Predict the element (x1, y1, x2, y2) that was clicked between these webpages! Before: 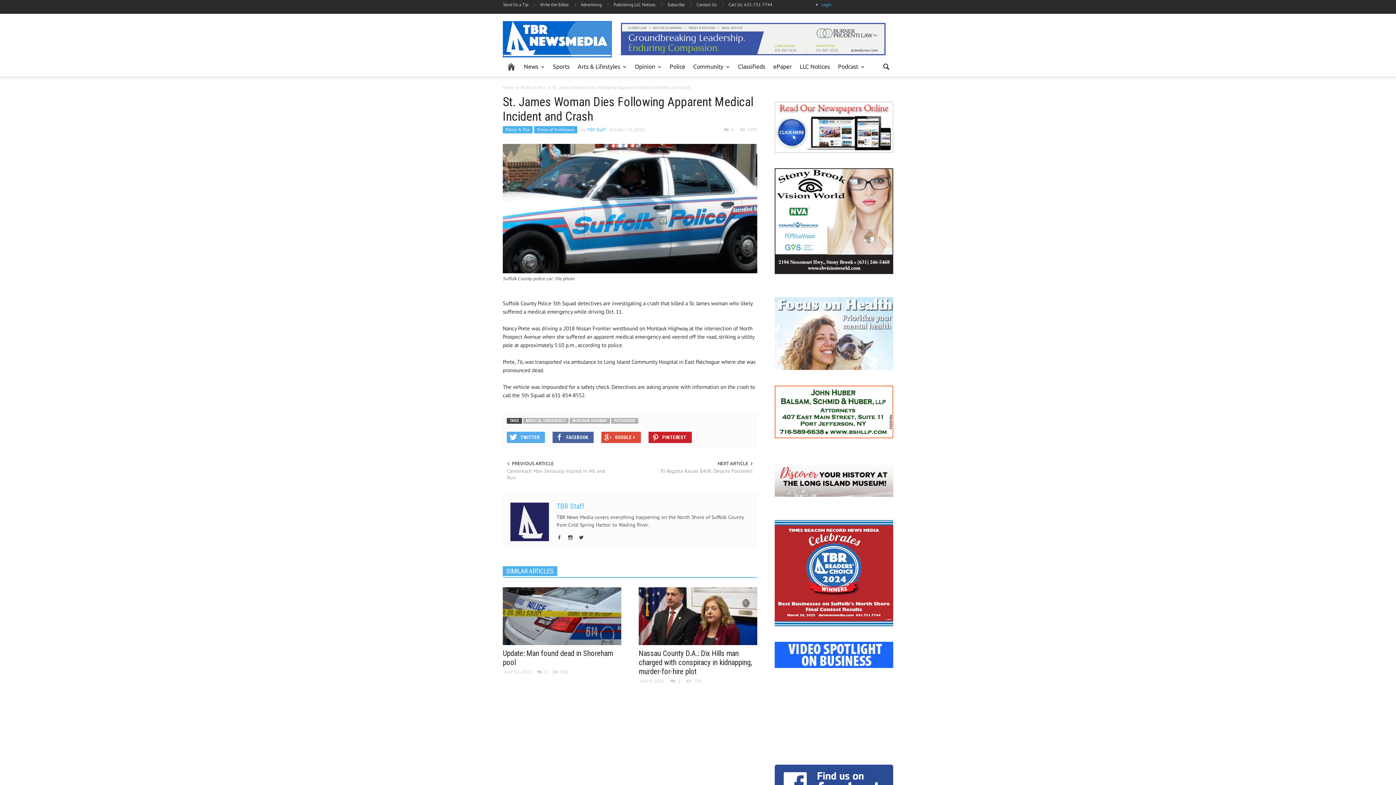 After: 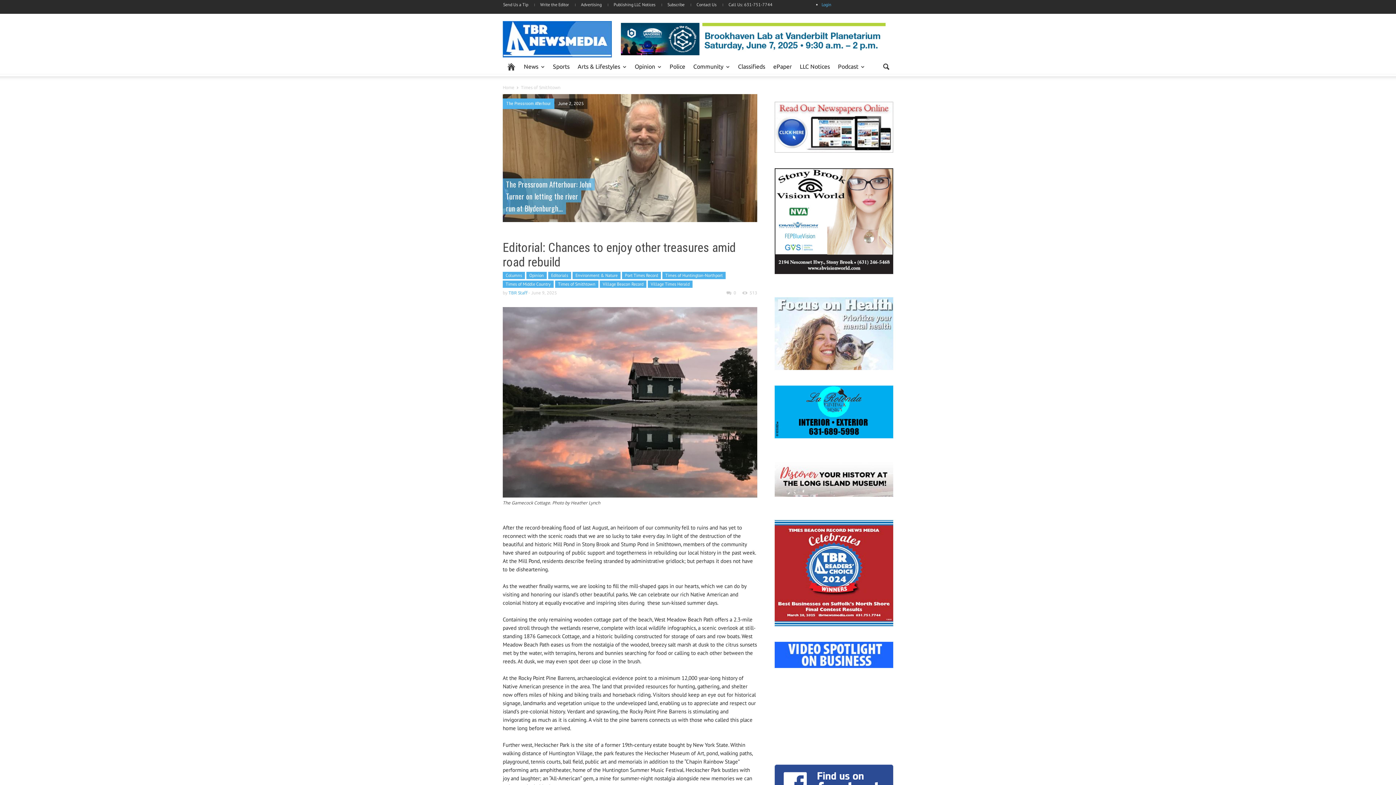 Action: label: Times of Smithtown bbox: (534, 126, 577, 133)